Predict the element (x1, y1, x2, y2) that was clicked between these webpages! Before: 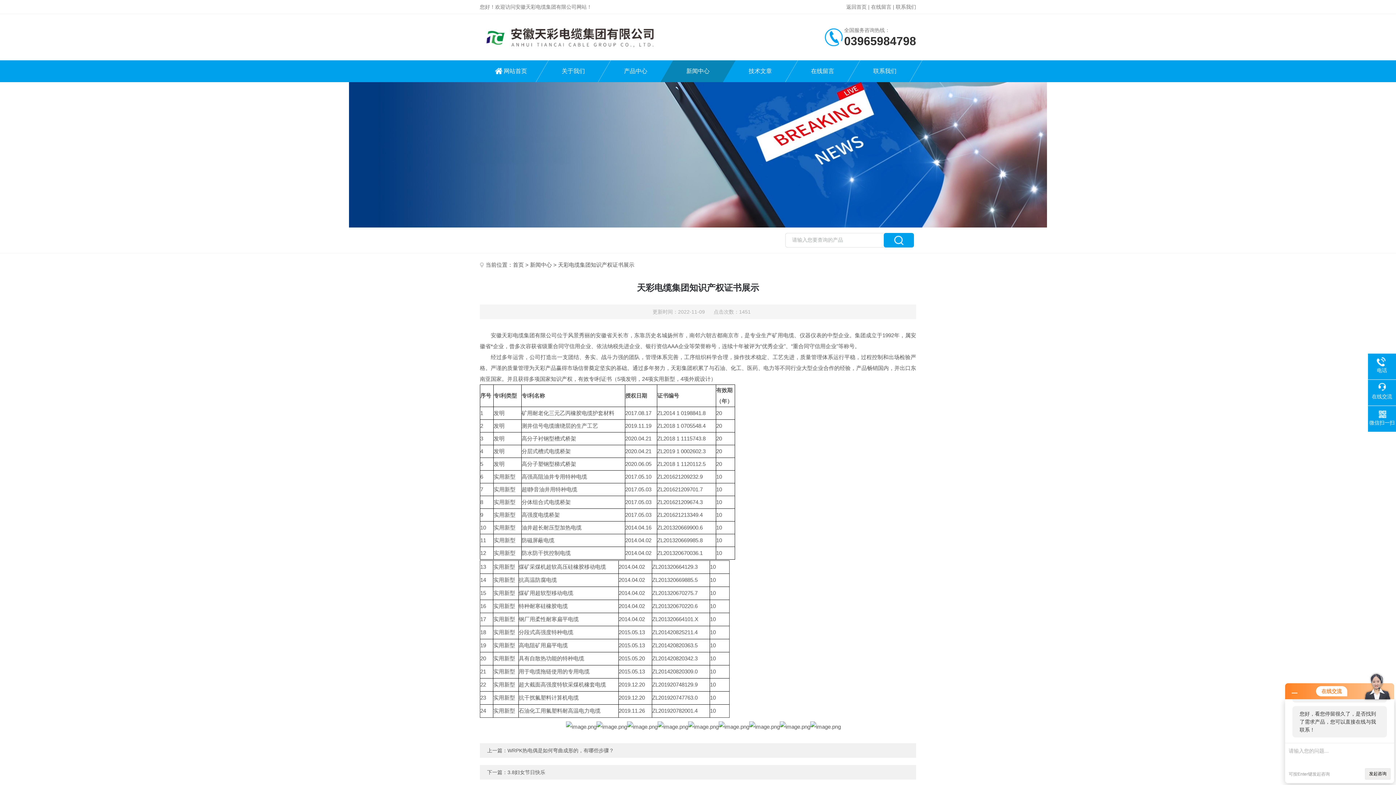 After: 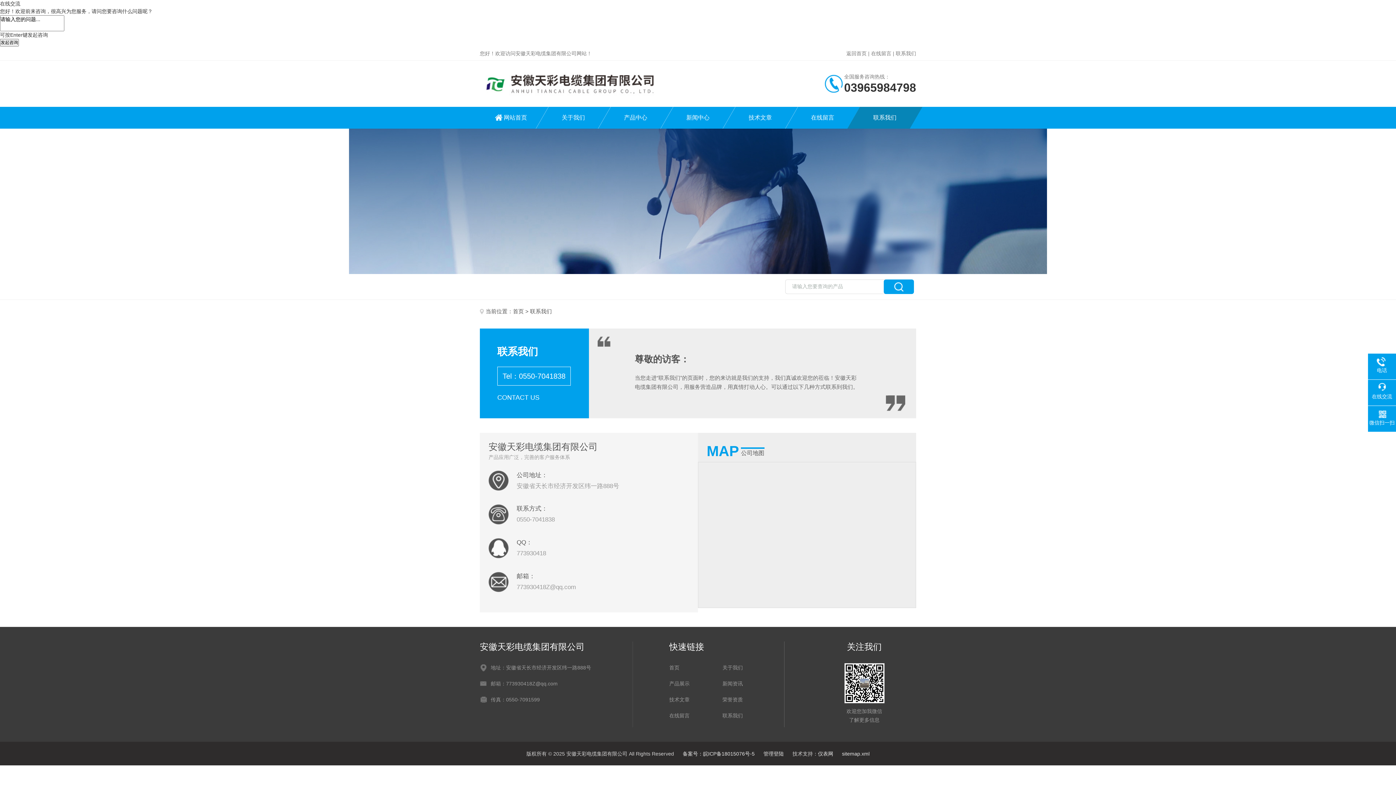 Action: label: 联系我们 bbox: (896, 4, 916, 9)